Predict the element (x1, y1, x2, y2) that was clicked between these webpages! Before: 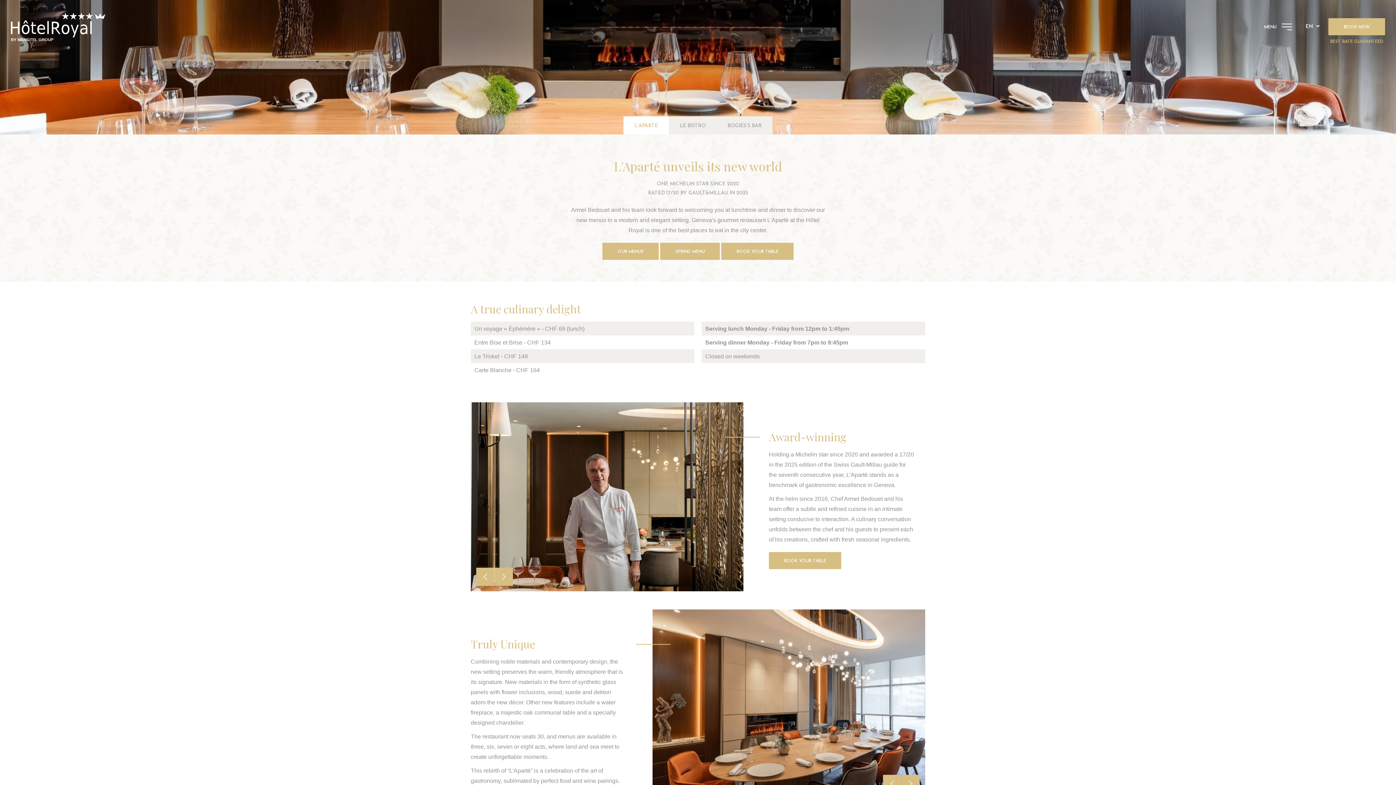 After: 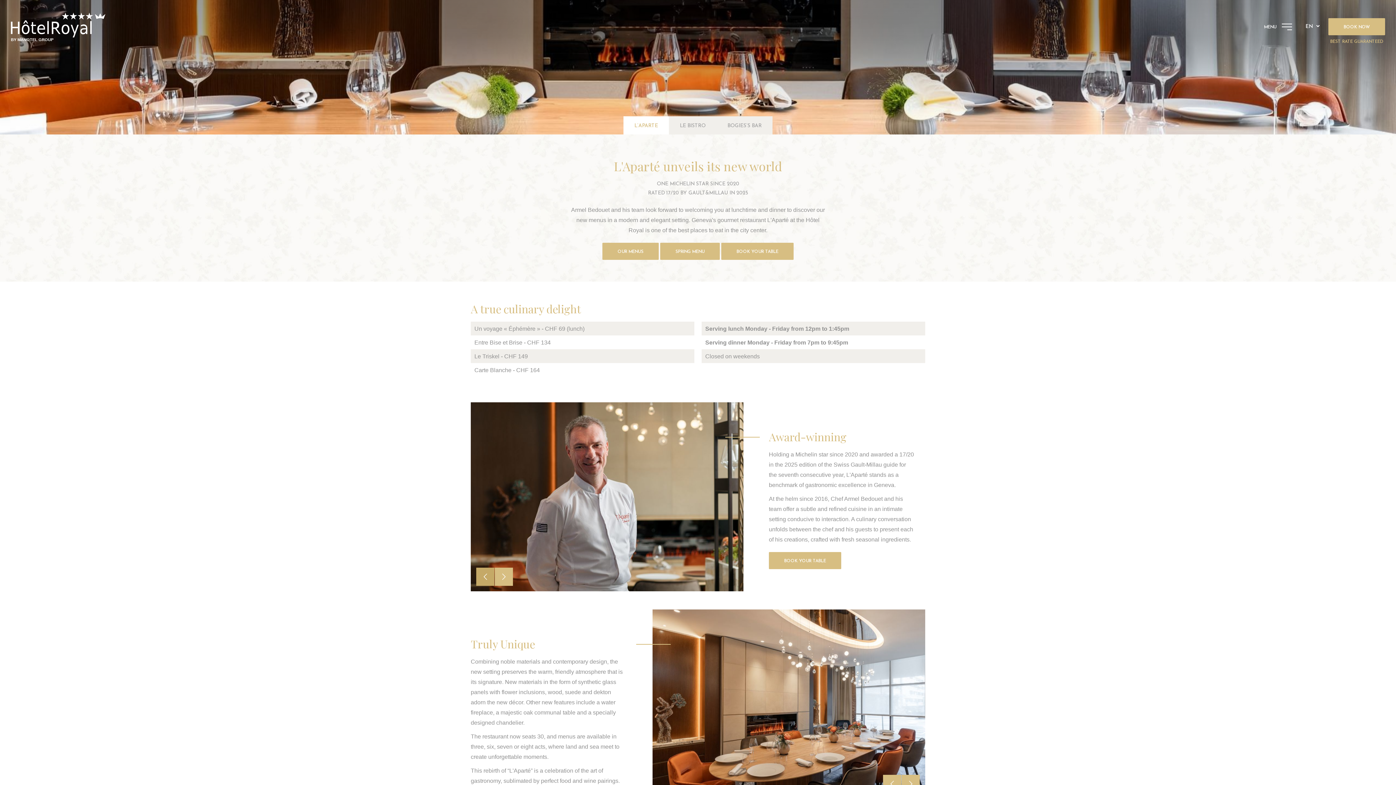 Action: bbox: (476, 568, 494, 586)